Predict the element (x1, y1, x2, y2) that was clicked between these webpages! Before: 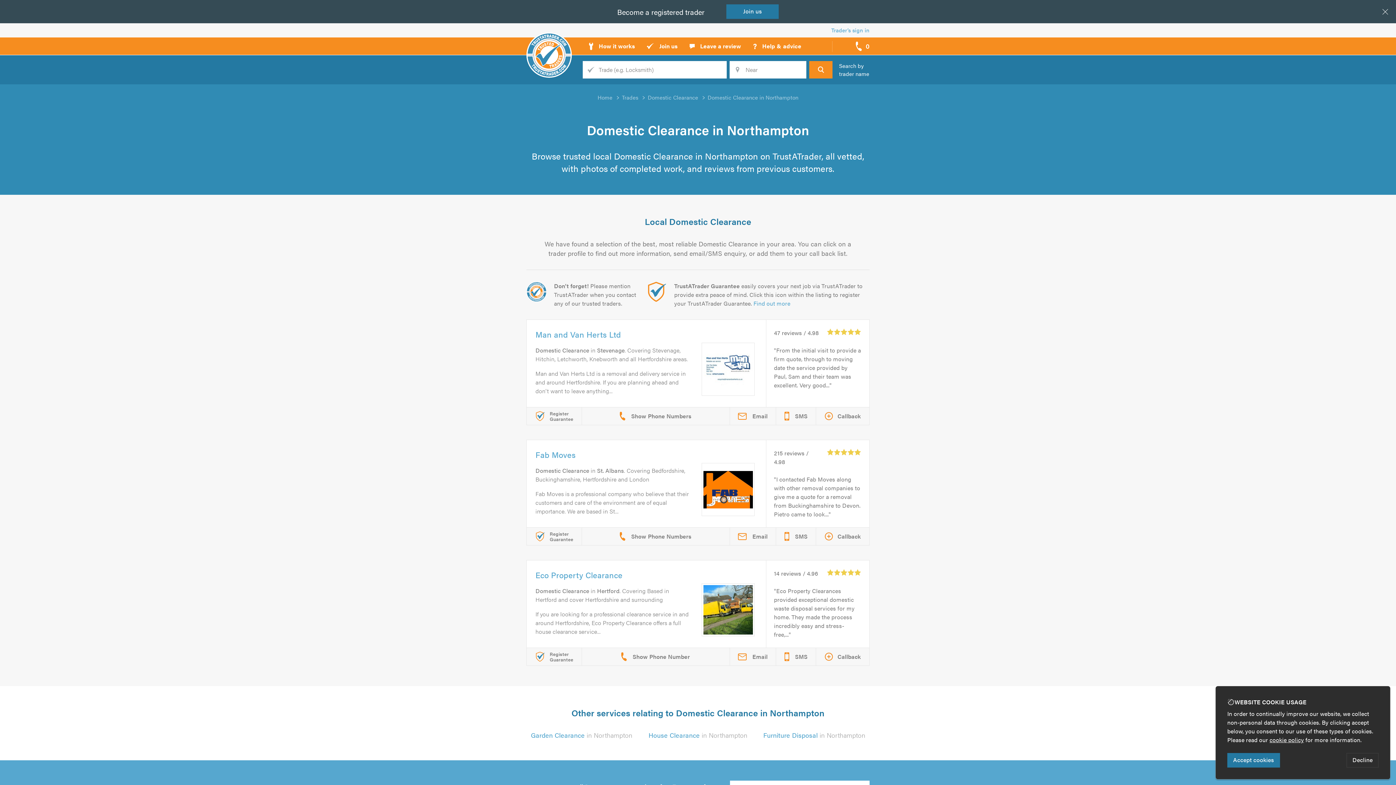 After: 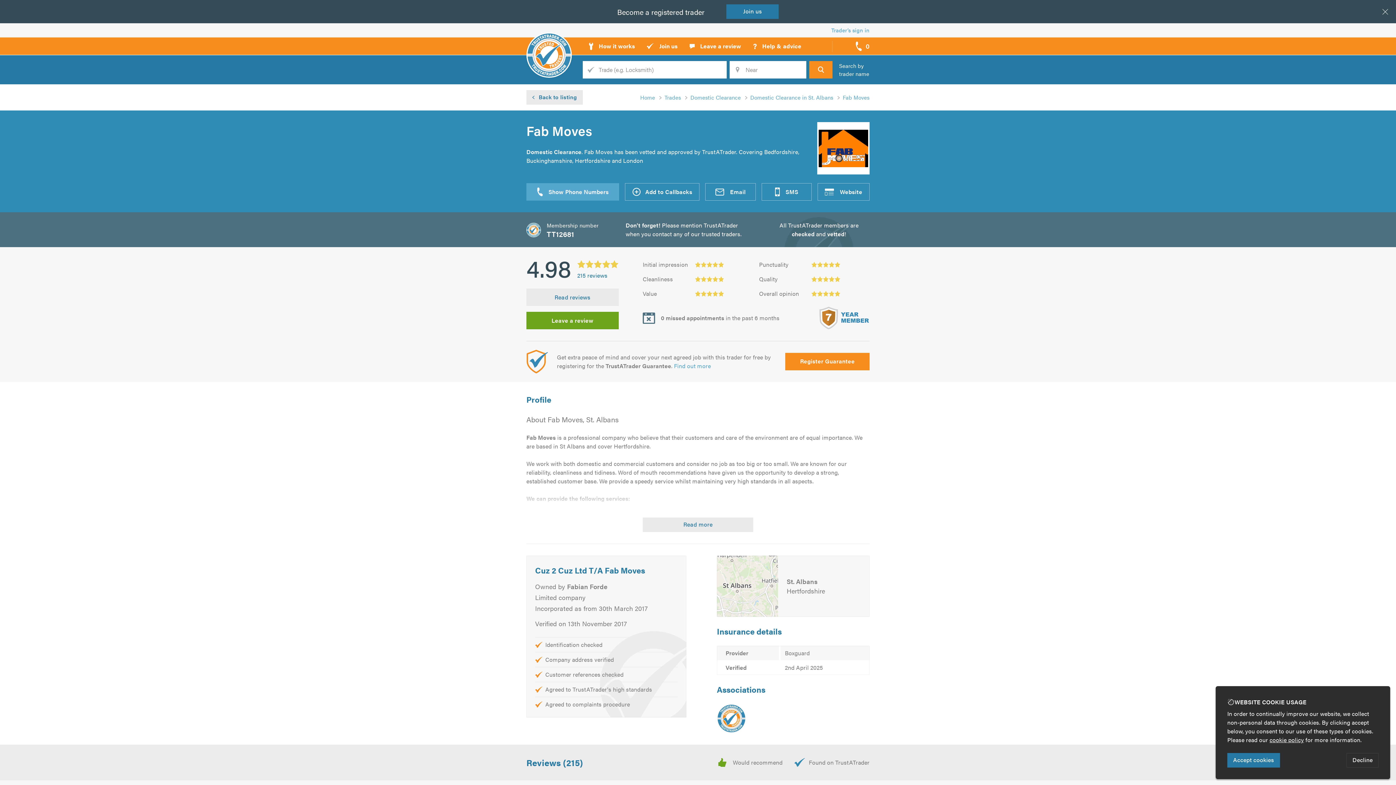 Action: label: Fab Moves bbox: (535, 449, 575, 460)